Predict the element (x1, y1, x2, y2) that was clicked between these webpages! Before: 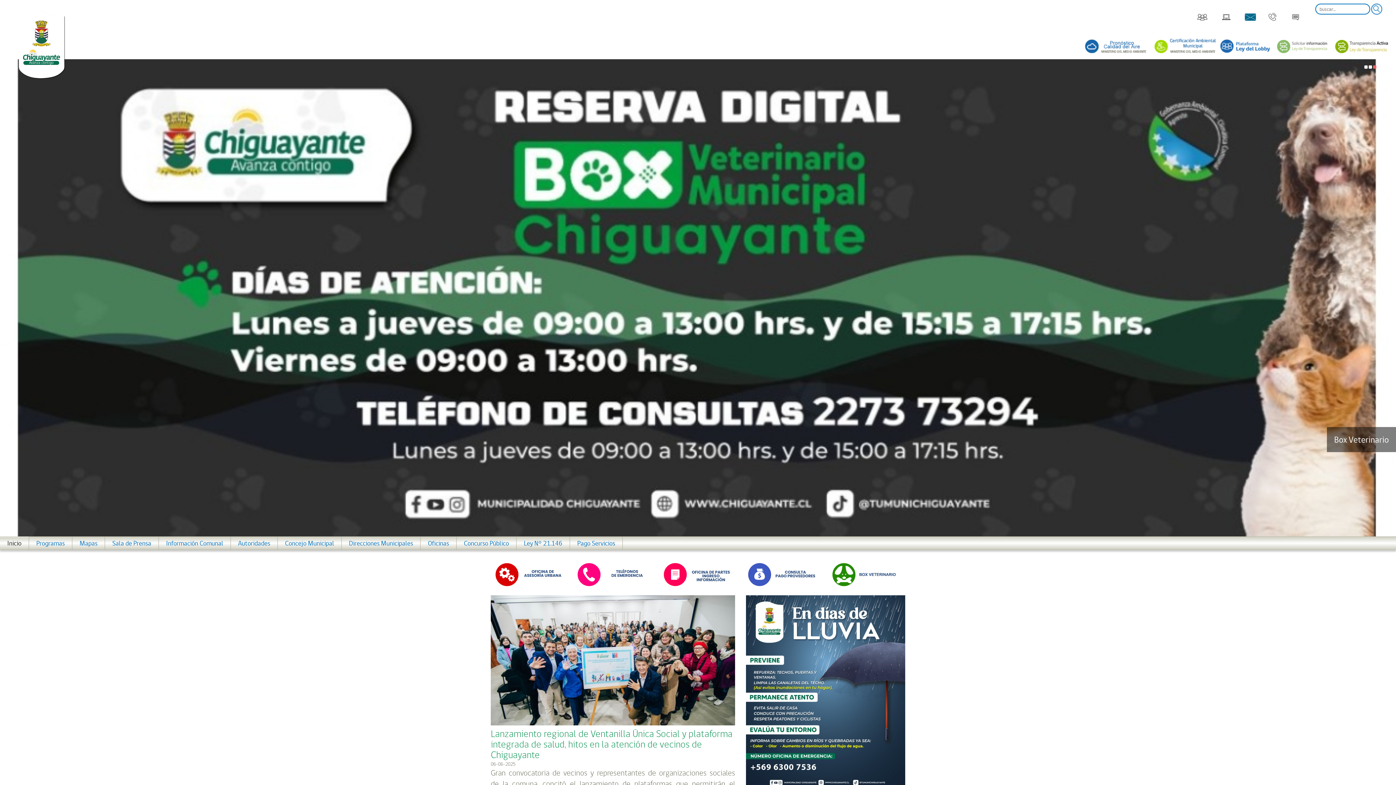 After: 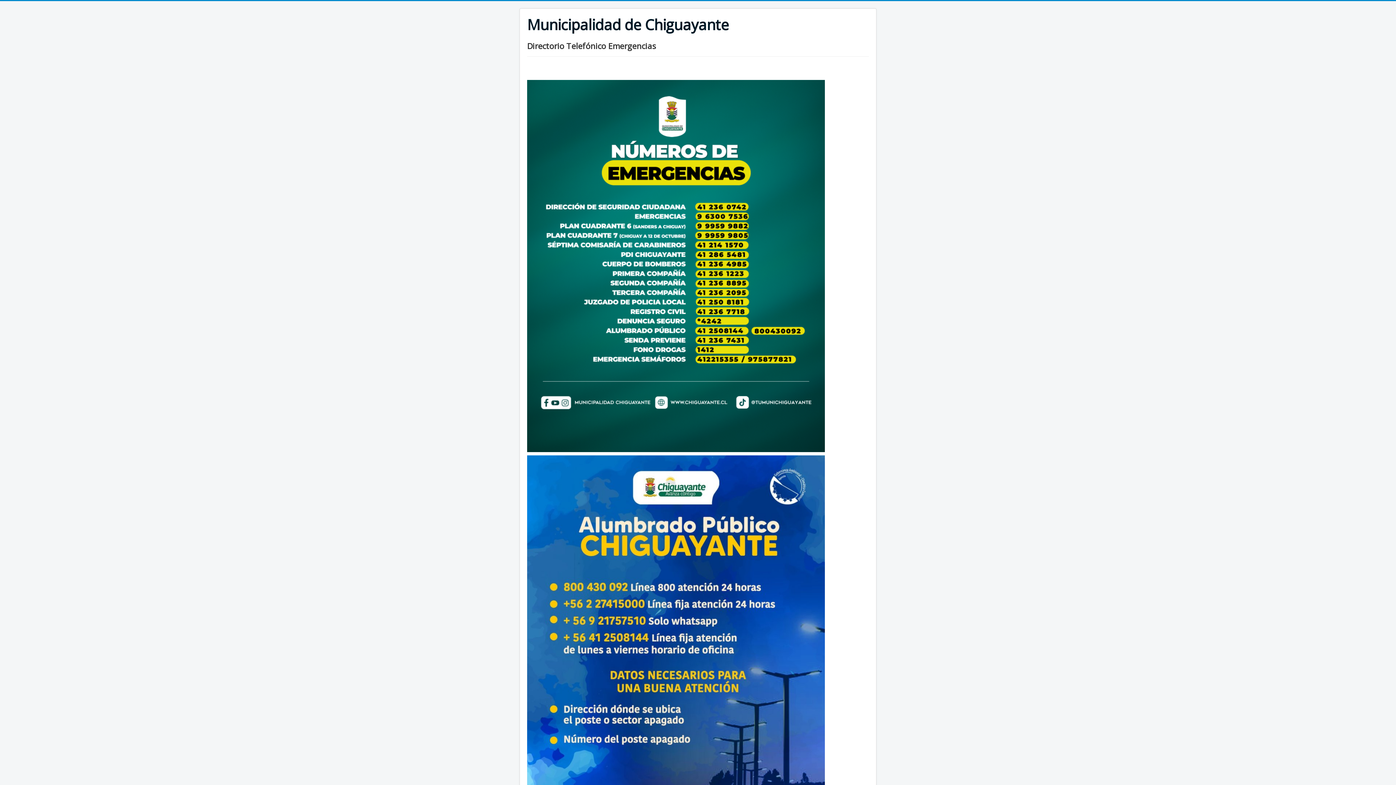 Action: bbox: (1264, 13, 1280, 19)